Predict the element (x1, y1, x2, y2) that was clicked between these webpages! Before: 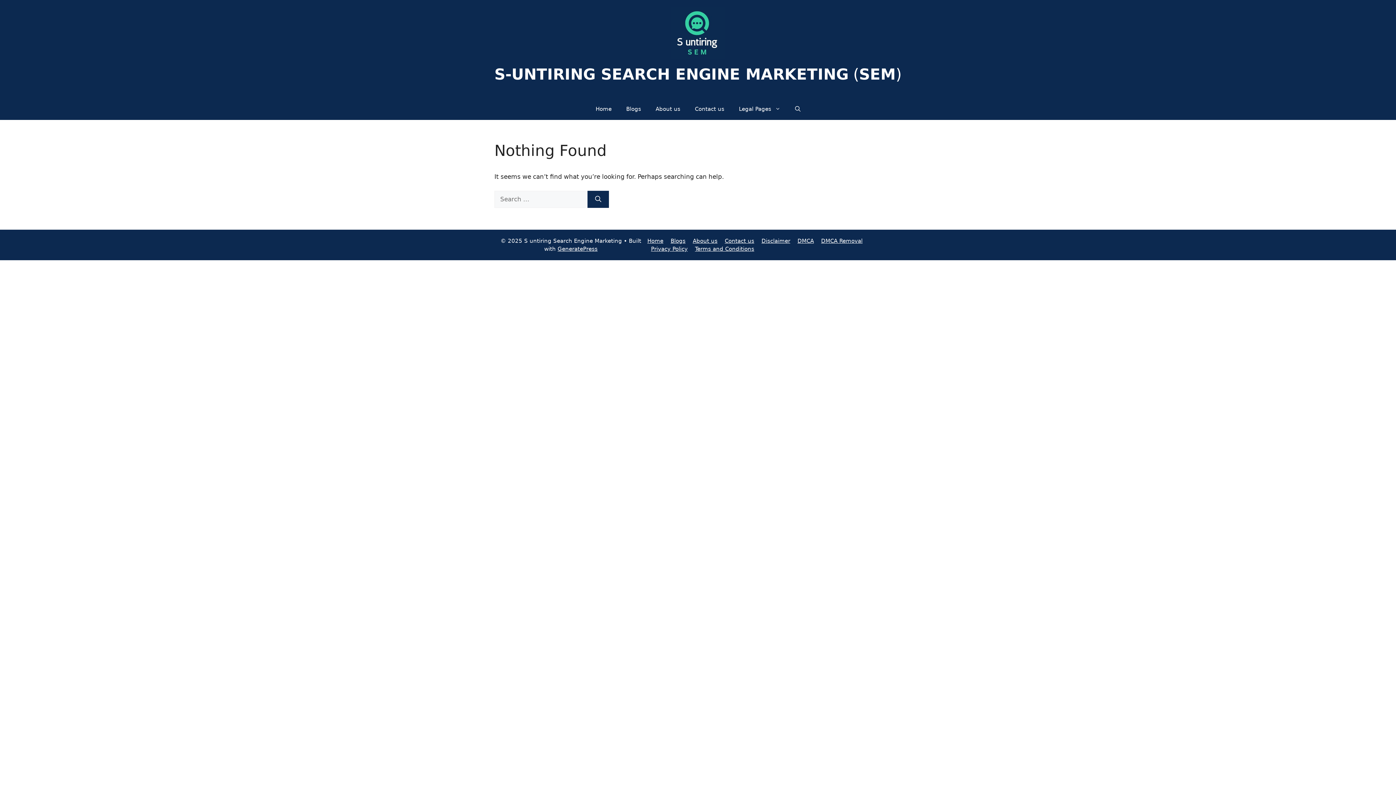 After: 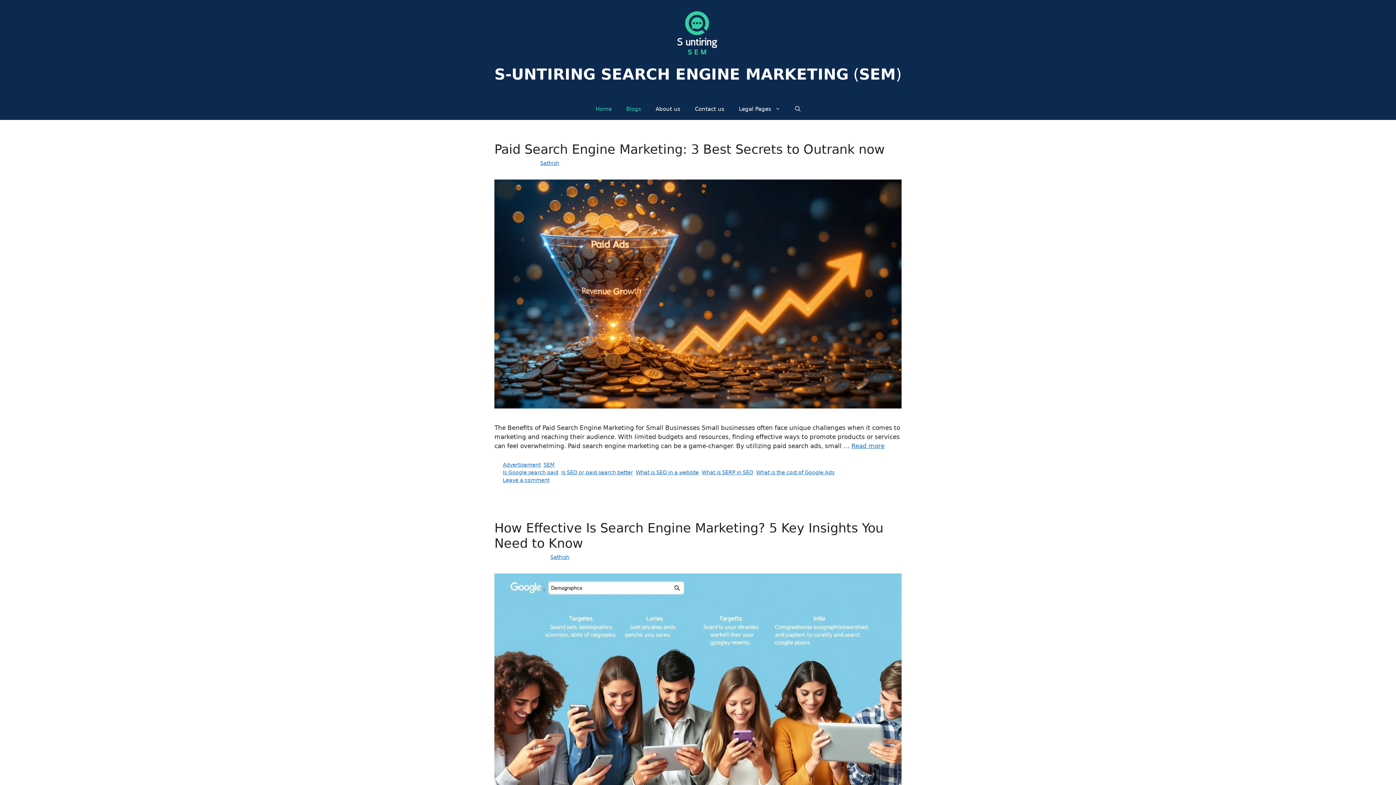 Action: bbox: (670, 29, 725, 36)